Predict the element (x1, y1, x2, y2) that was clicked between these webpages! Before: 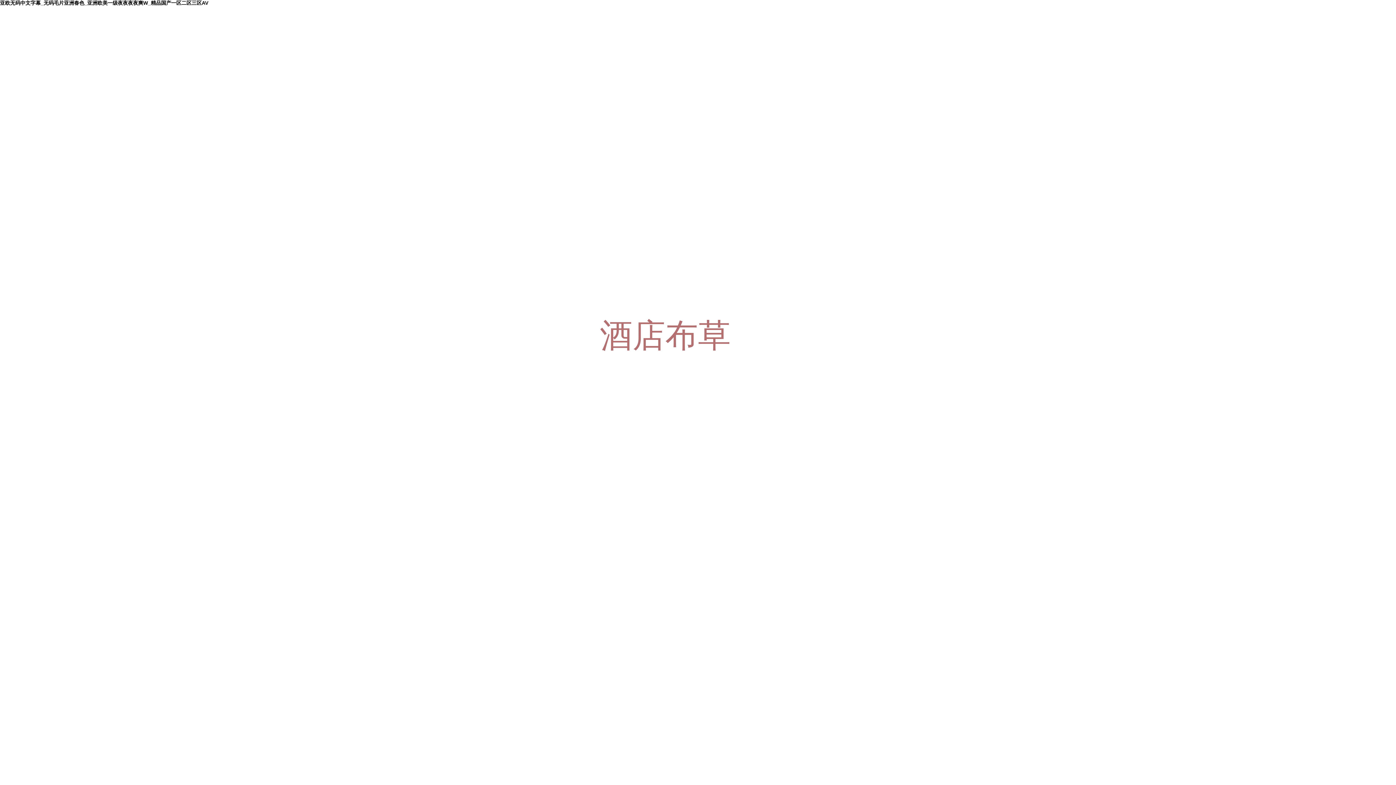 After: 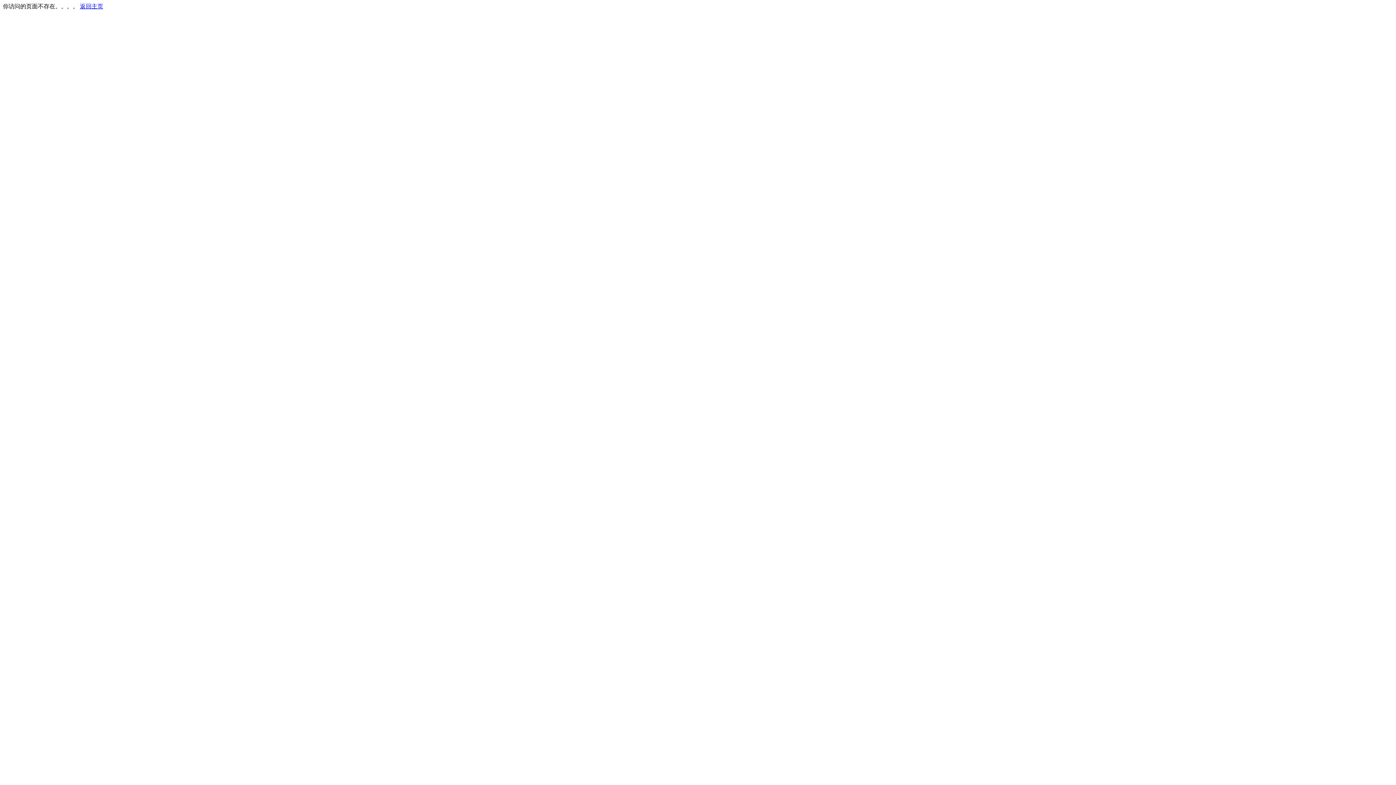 Action: label: 招賢納士 bbox: (872, 13, 916, 32)